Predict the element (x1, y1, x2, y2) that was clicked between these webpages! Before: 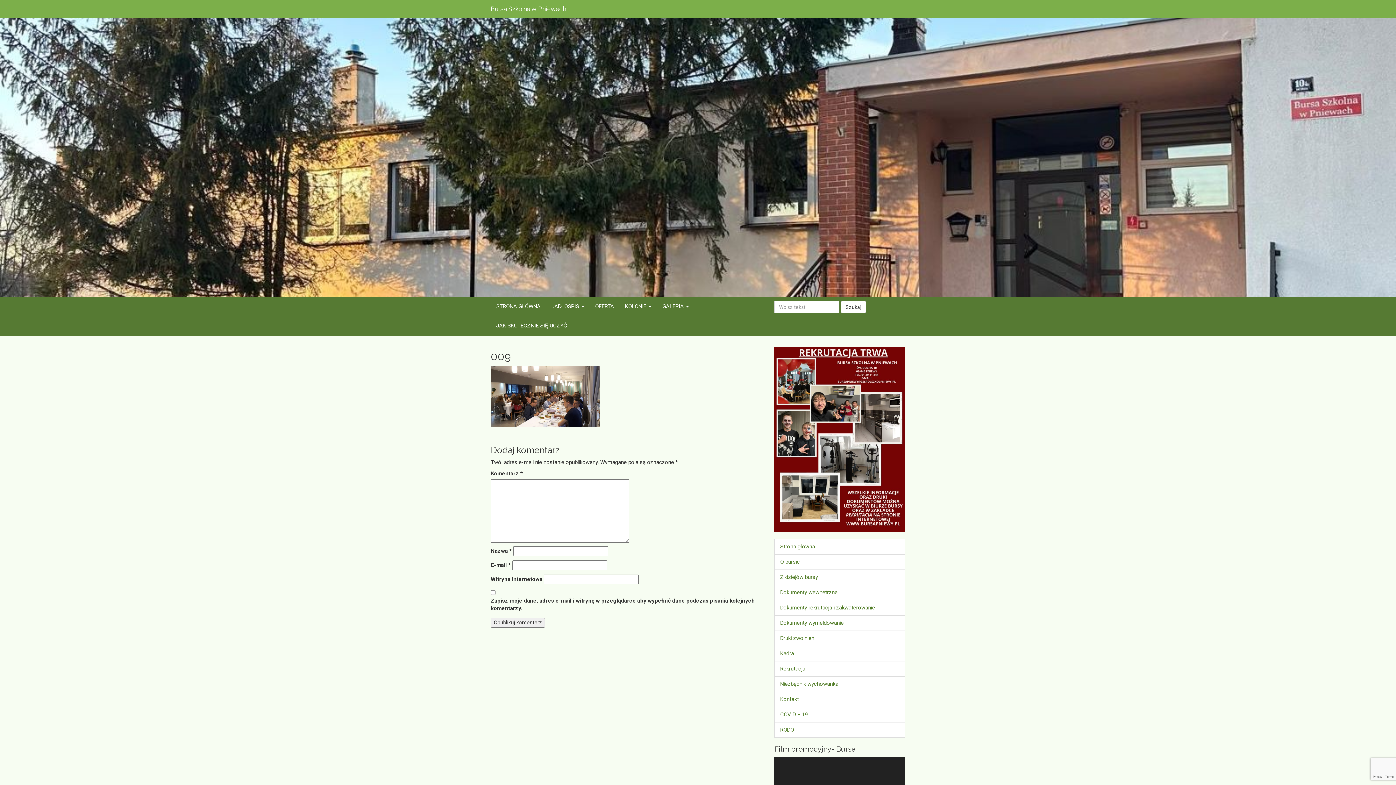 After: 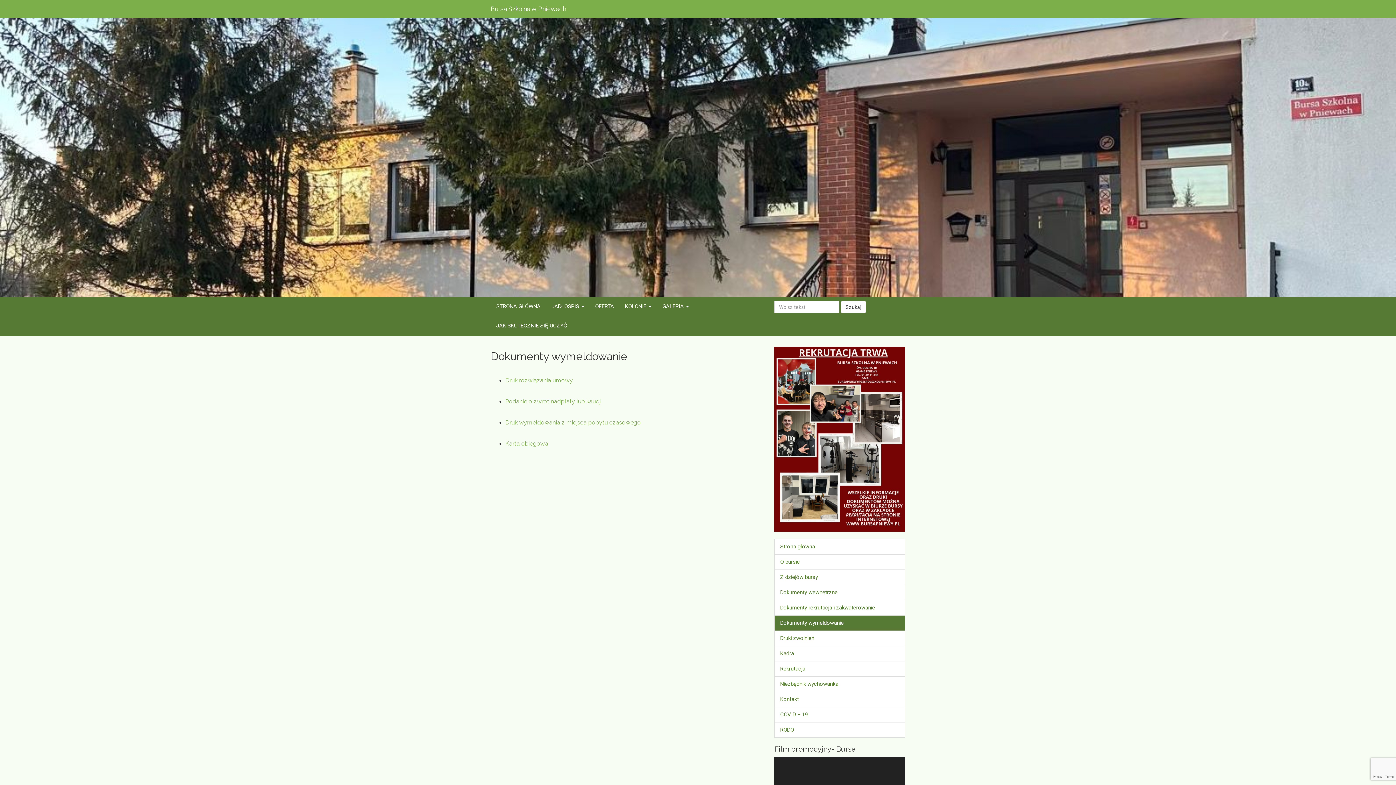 Action: bbox: (774, 616, 905, 631) label: Dokumenty wymeldowanie